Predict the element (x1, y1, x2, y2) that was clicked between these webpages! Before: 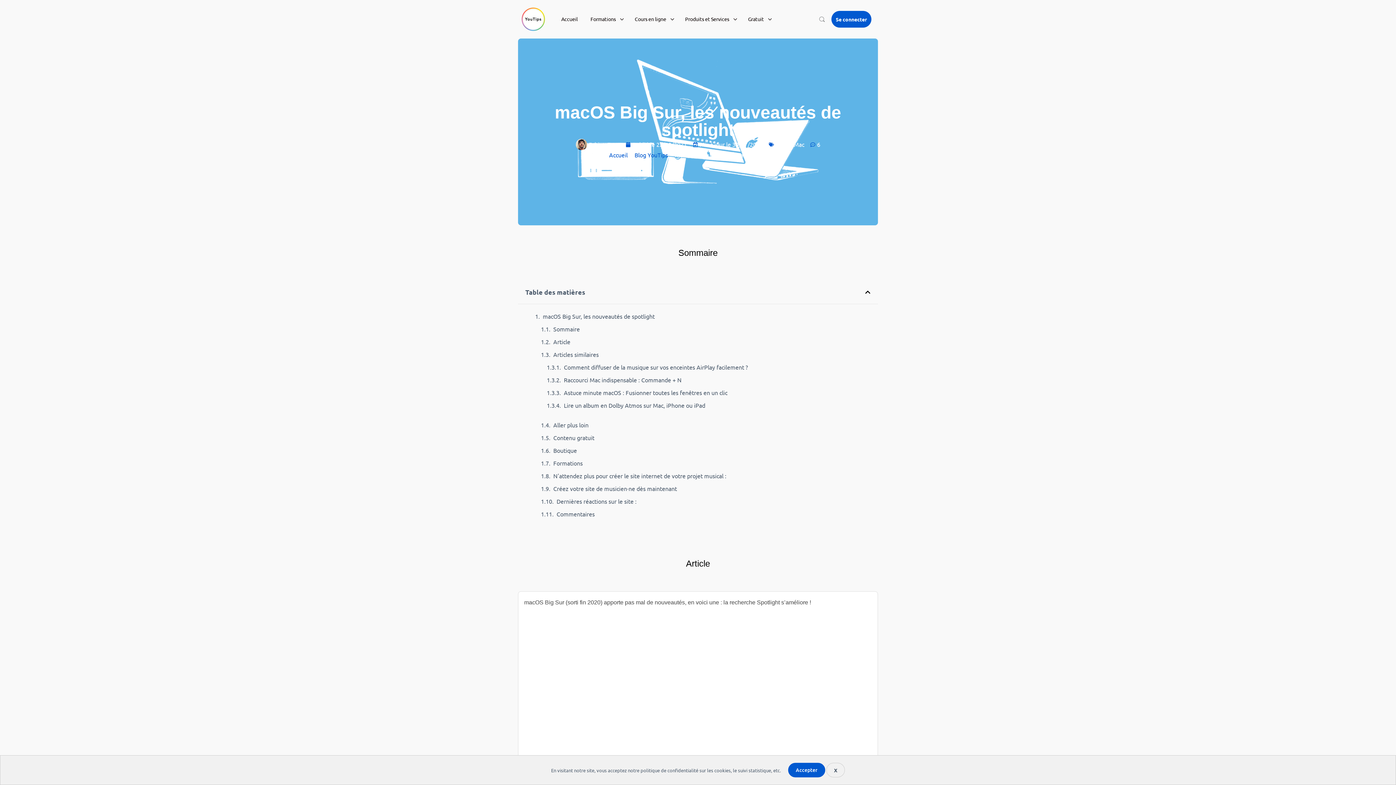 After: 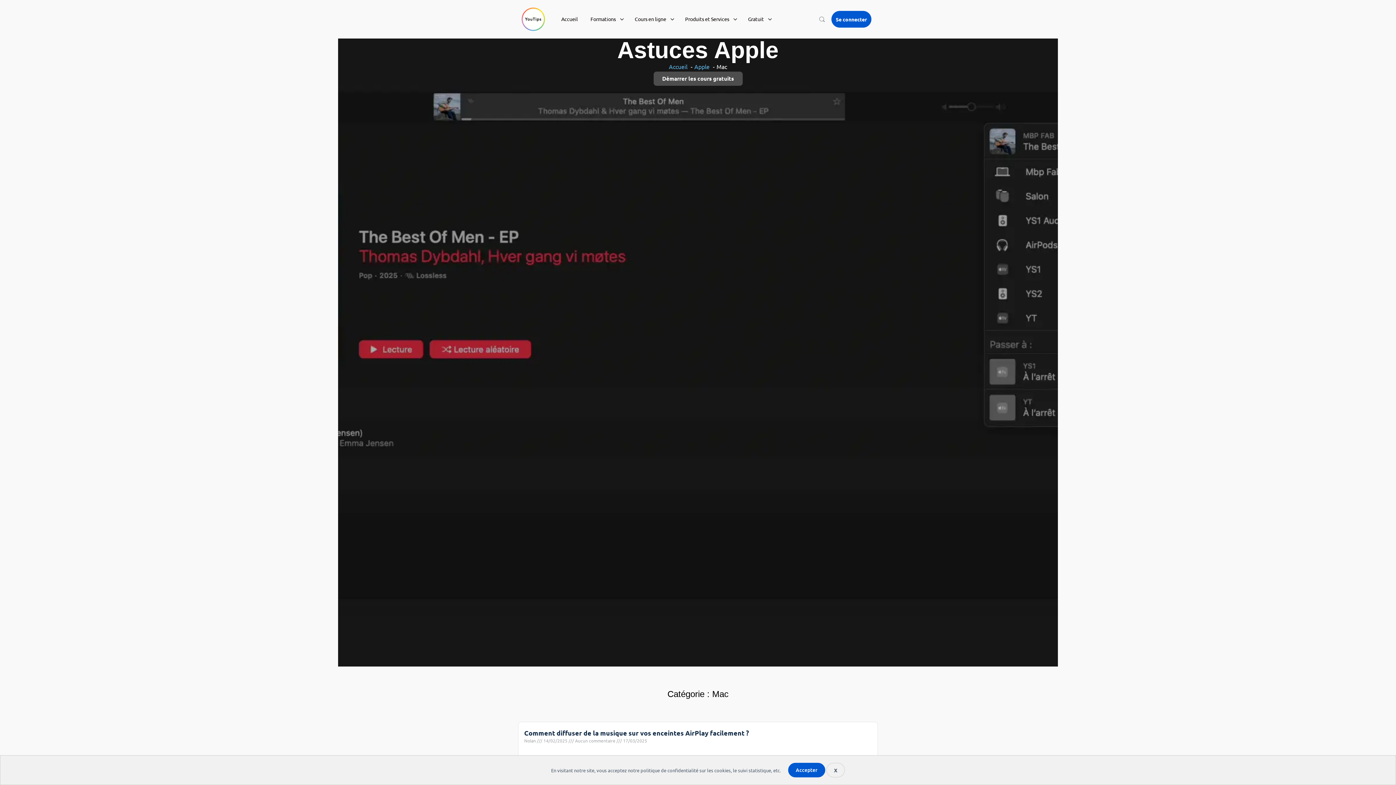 Action: label: Mac bbox: (794, 140, 804, 148)